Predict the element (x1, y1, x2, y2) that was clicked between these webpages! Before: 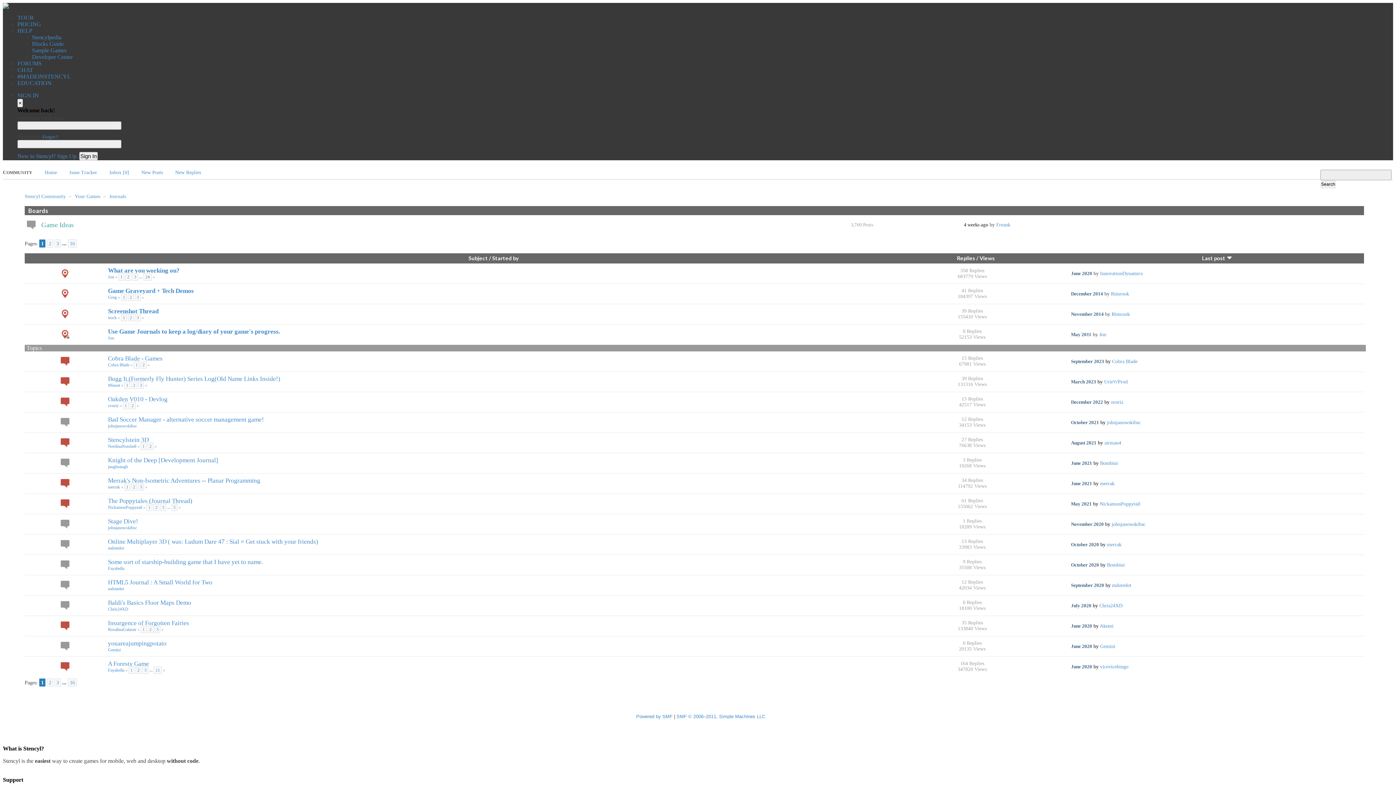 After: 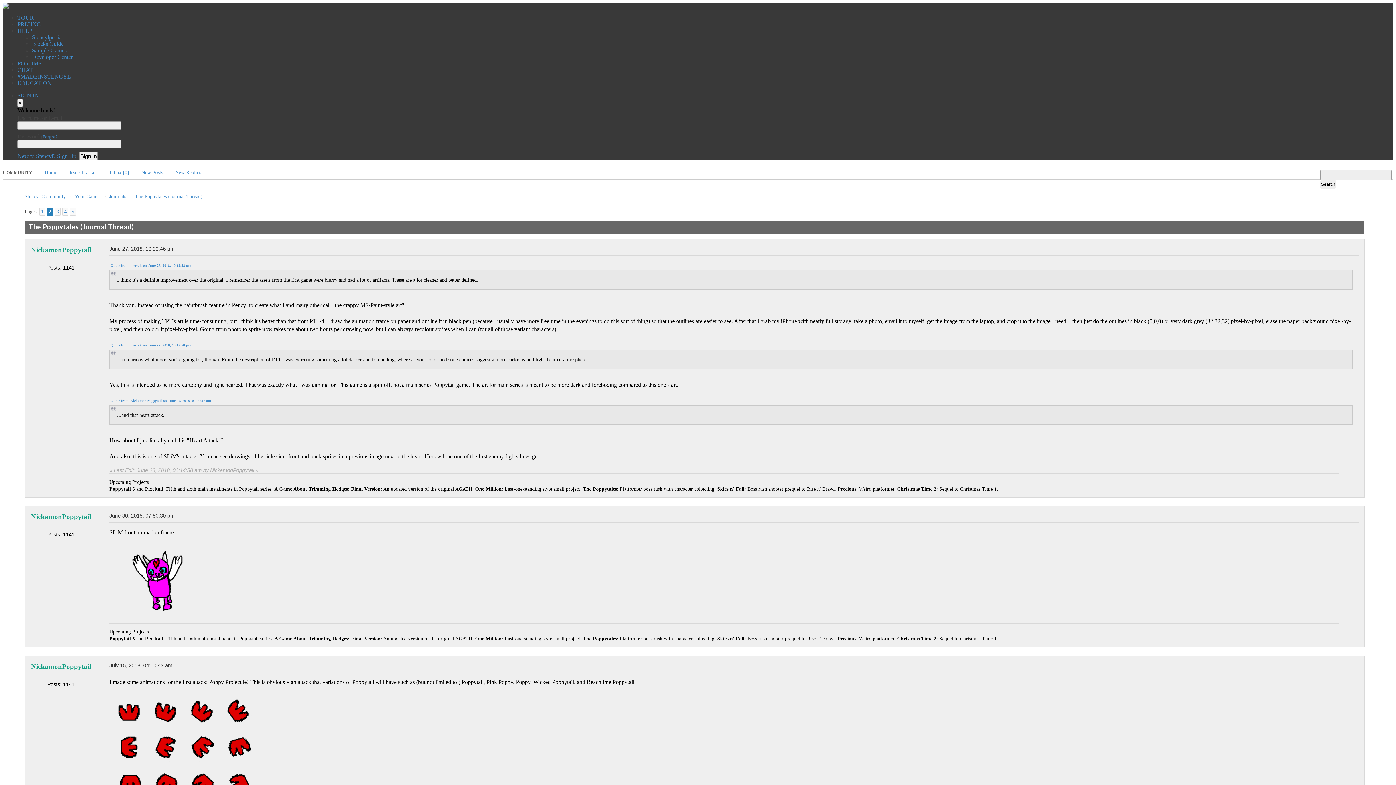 Action: label: 2 bbox: (153, 503, 159, 511)